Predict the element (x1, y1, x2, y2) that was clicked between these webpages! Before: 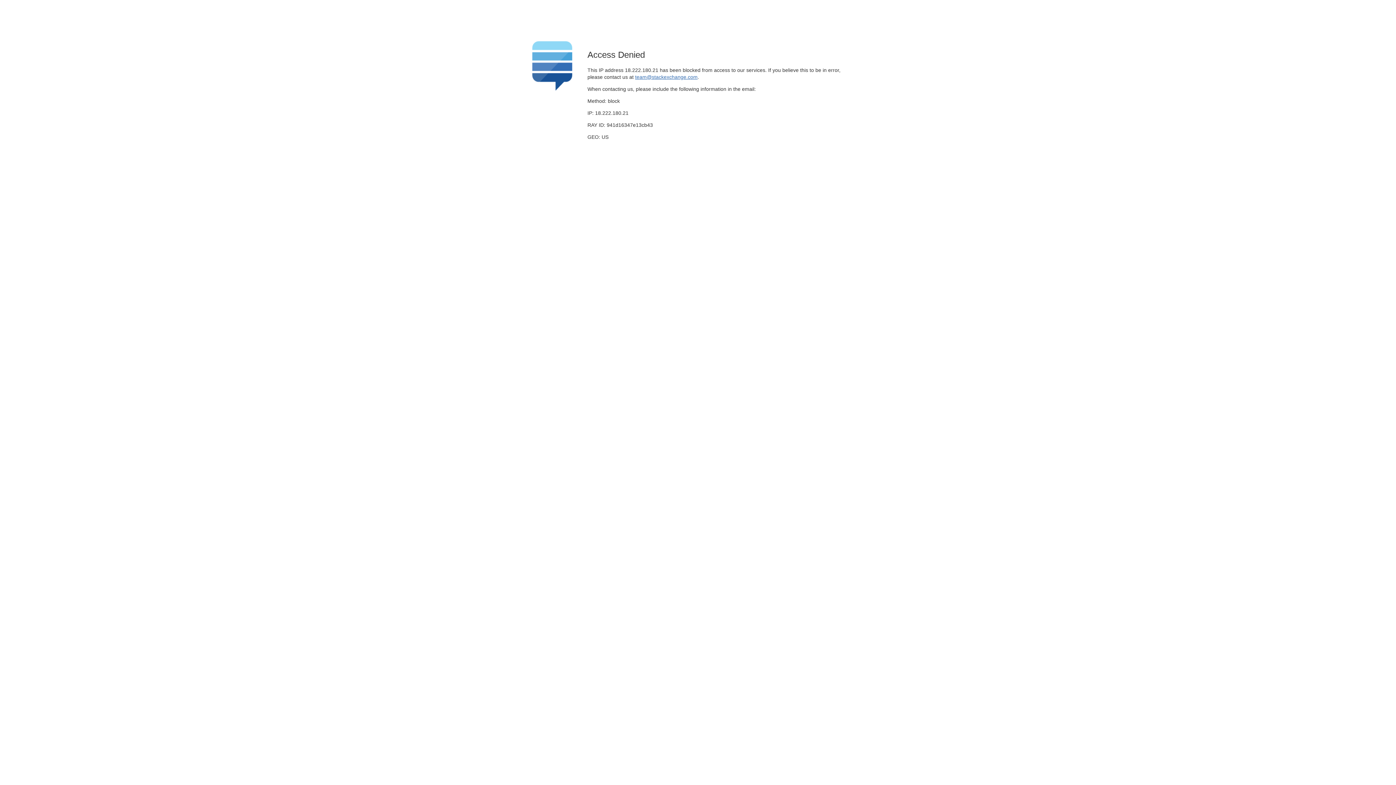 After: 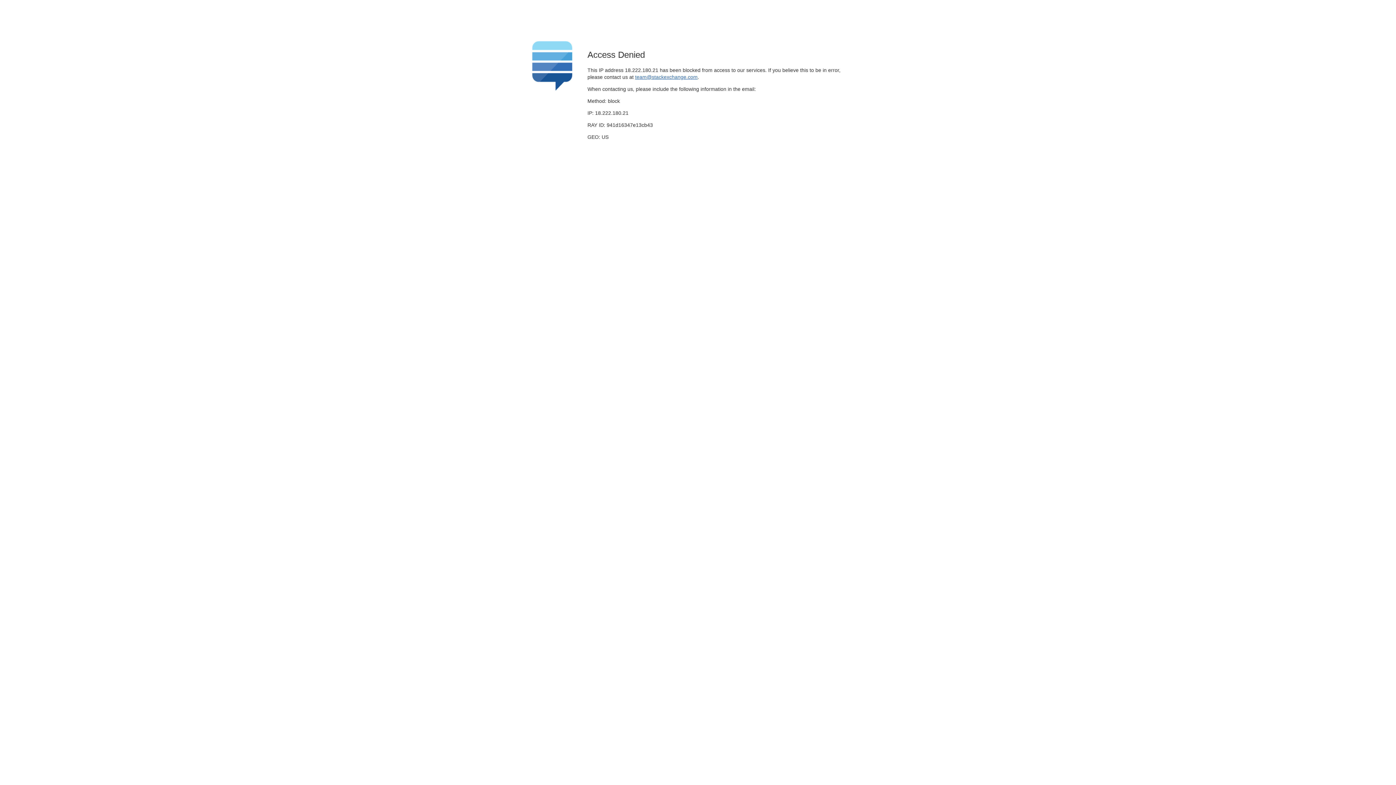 Action: bbox: (635, 74, 697, 79) label: team@stackexchange.com